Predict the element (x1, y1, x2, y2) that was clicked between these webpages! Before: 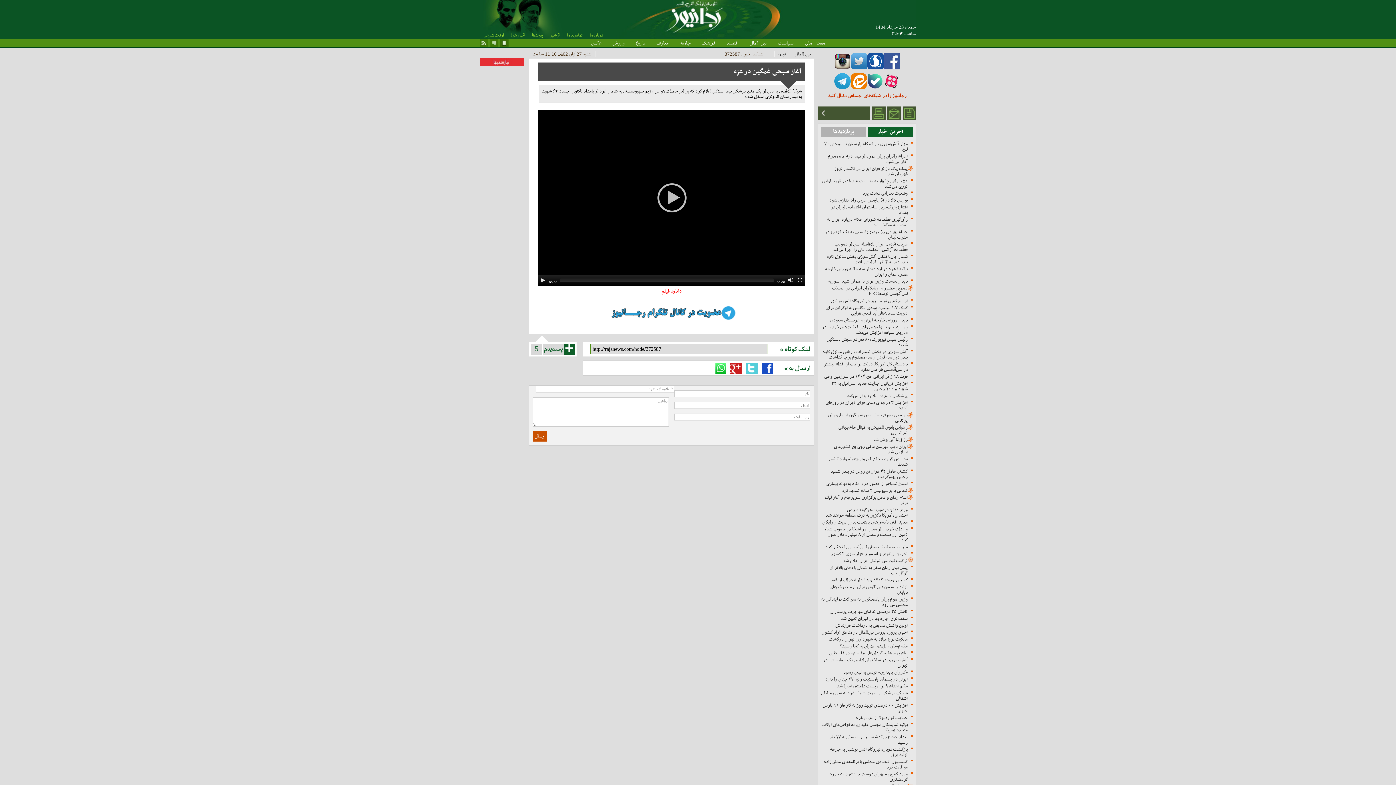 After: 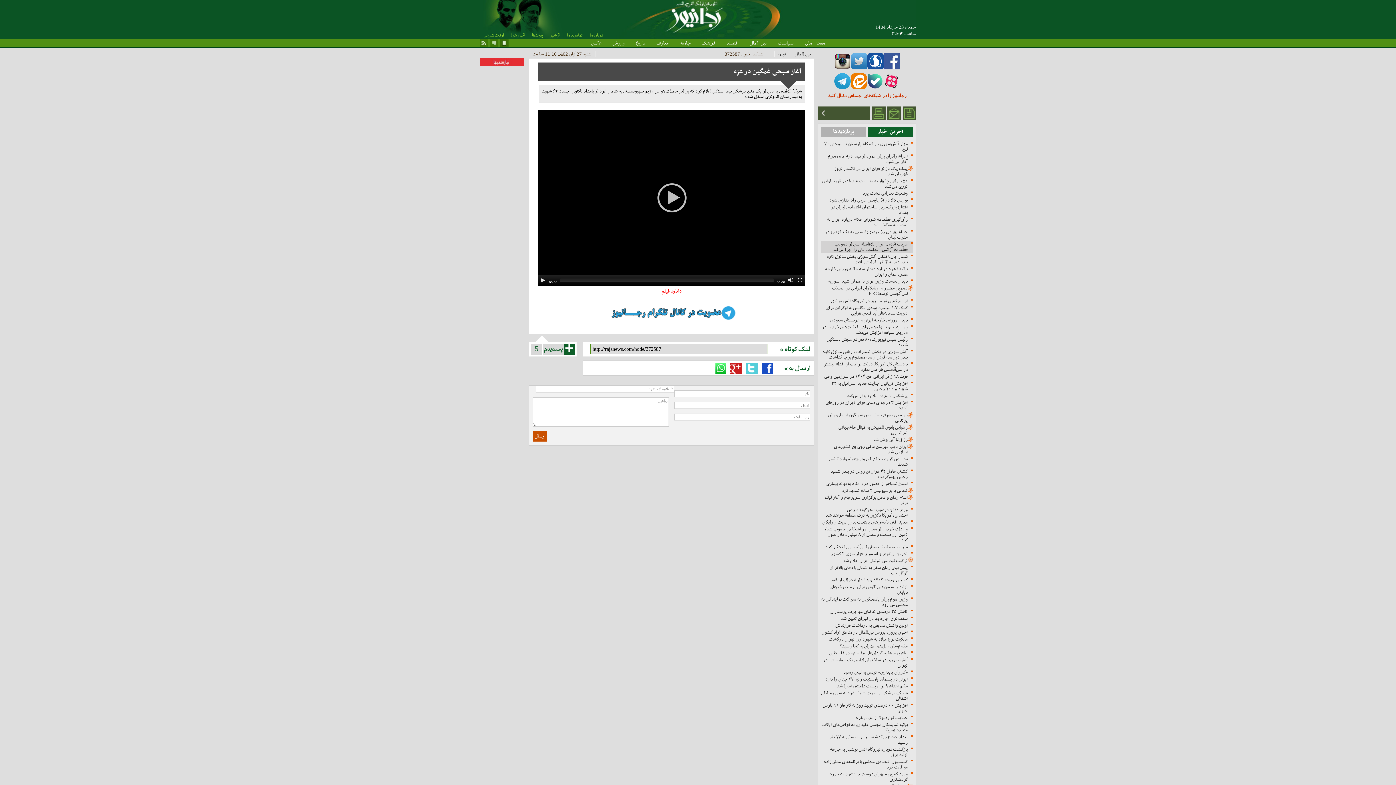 Action: label: غریب آبادی: ایران بلافاصله پس از تصویب قطعنامه‌ آژانس، اقدامات فنی را اجرا می‌کند bbox: (832, 241, 908, 252)